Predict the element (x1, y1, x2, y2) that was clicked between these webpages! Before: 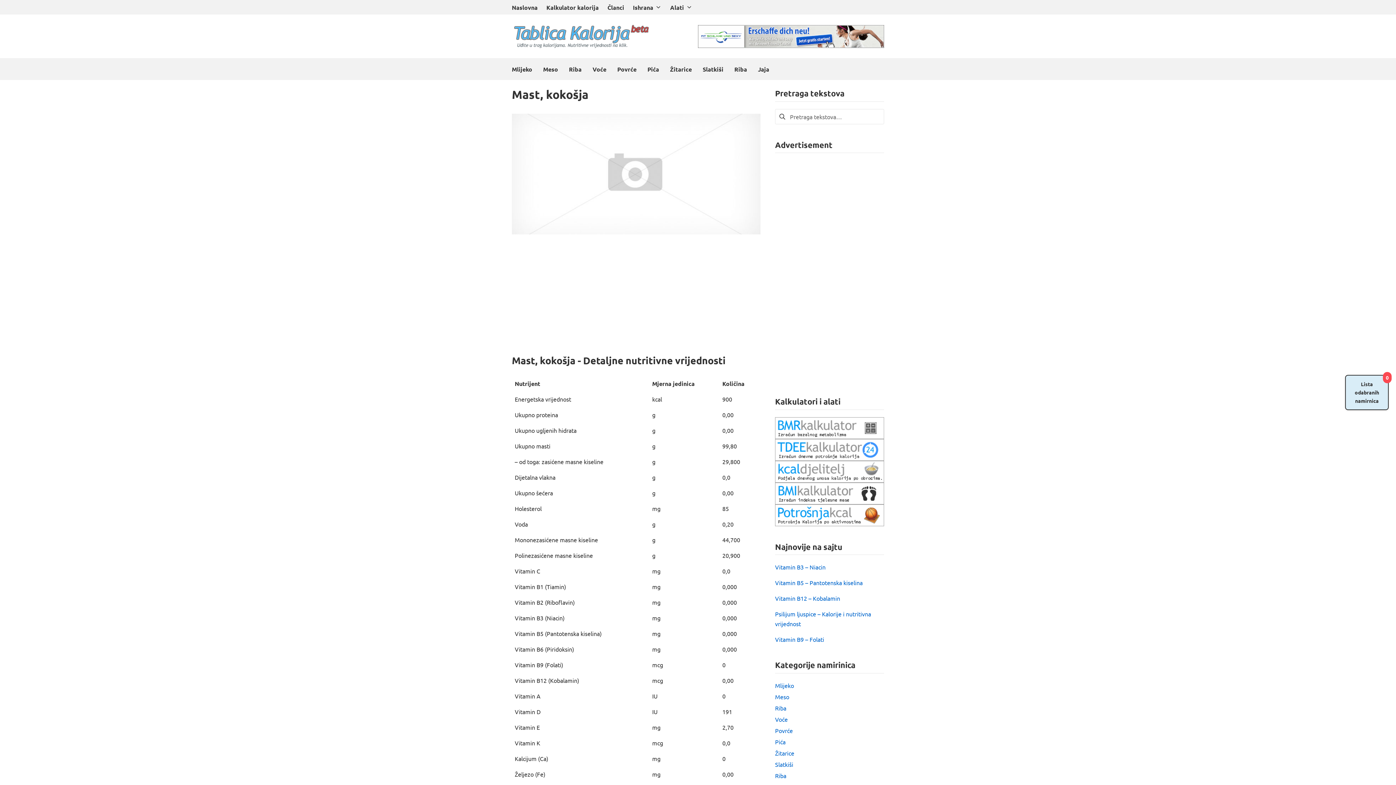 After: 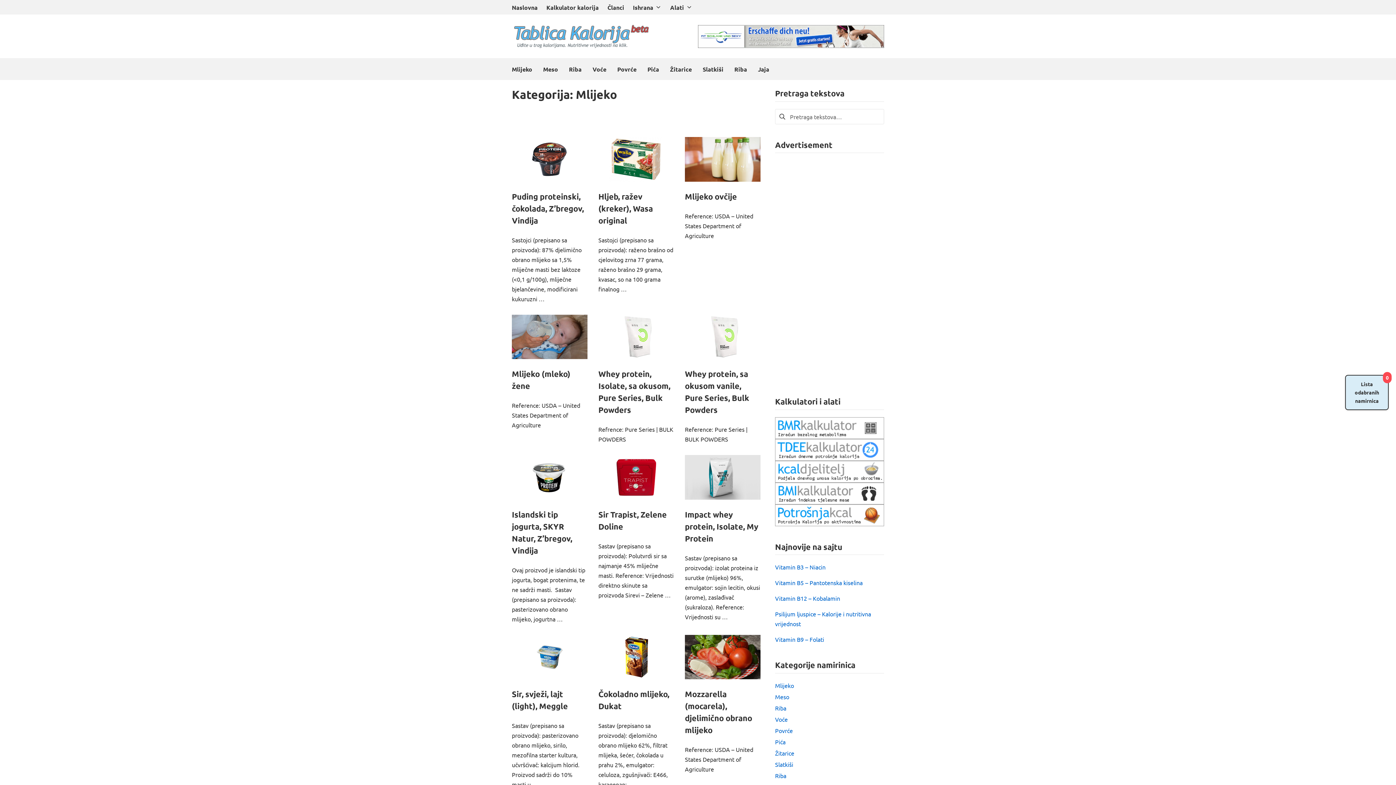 Action: label: Mlijeko bbox: (512, 64, 532, 74)